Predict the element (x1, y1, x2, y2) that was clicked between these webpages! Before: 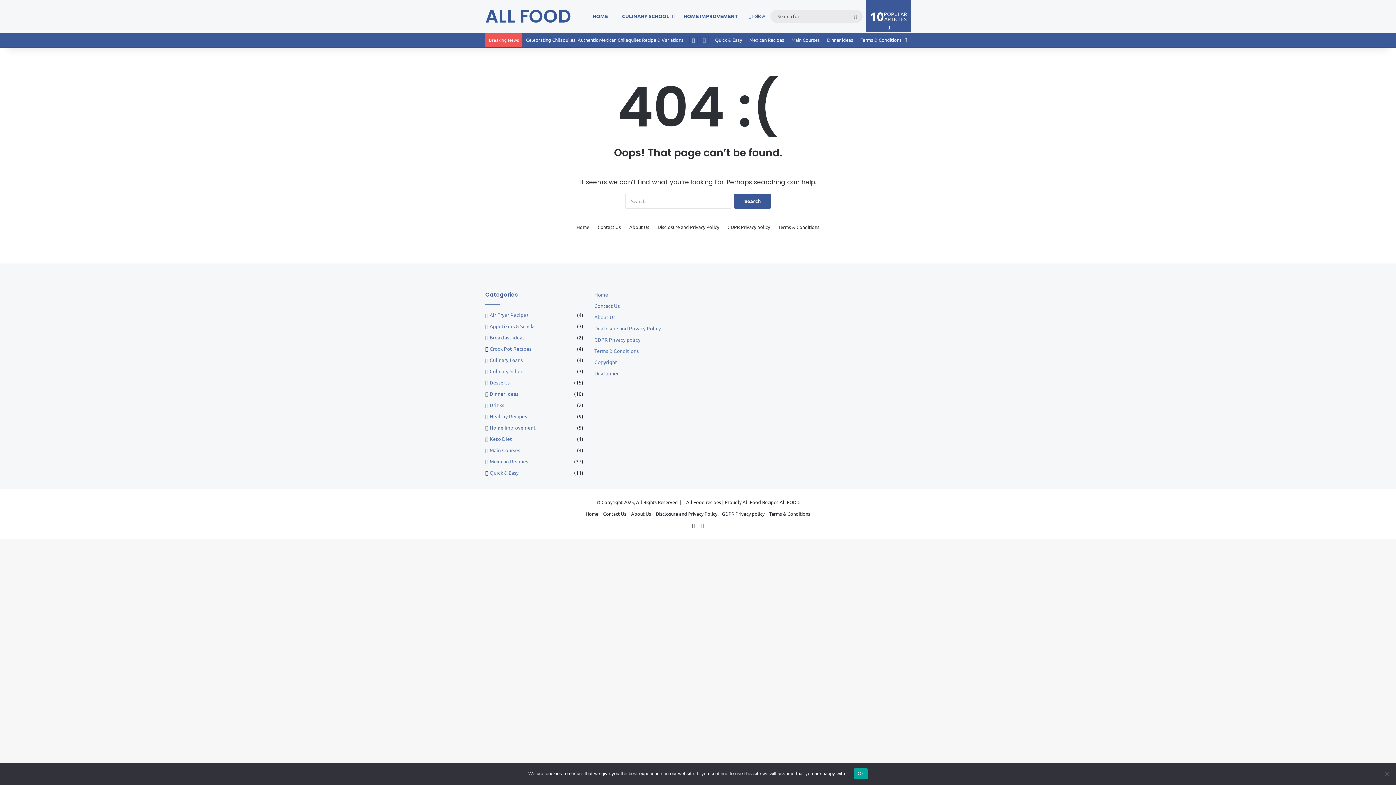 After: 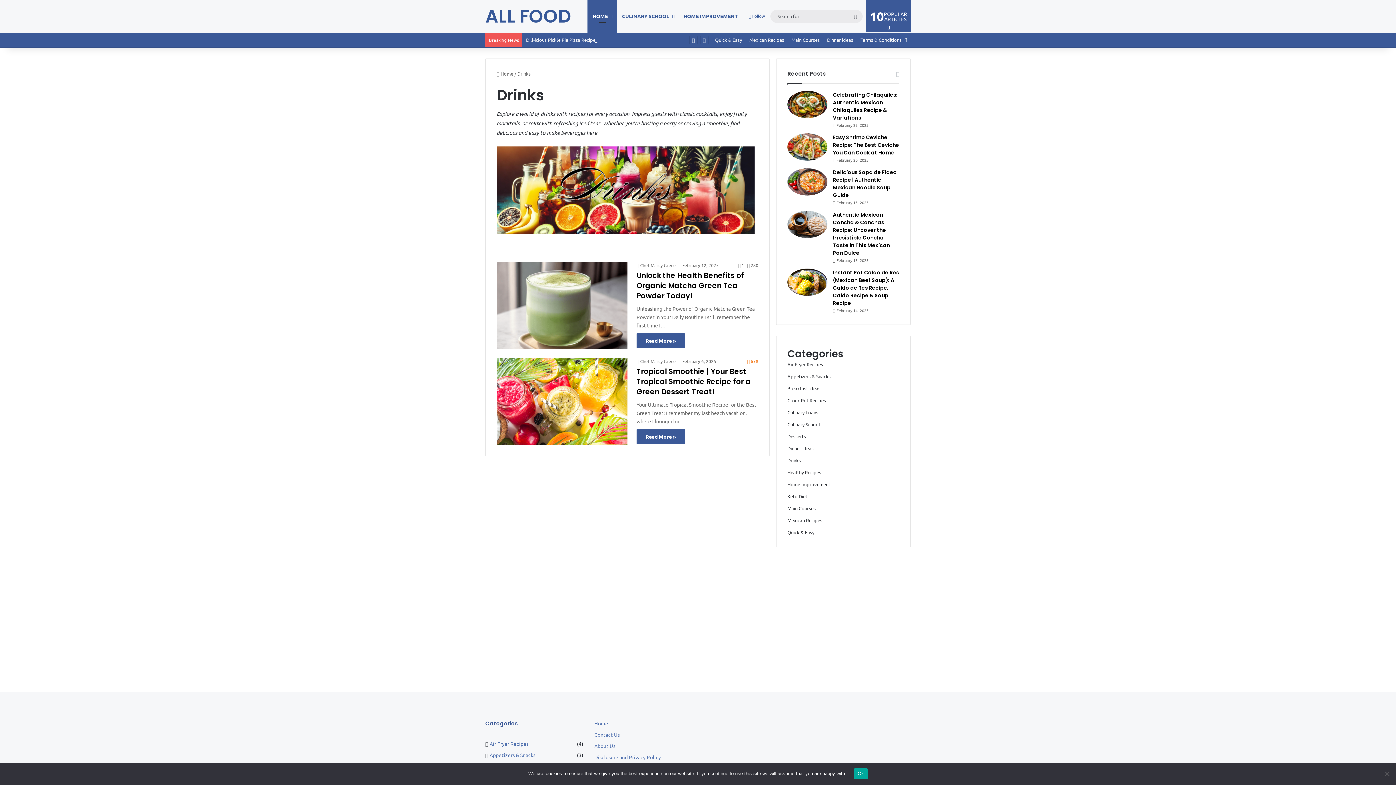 Action: label: Drinks bbox: (489, 401, 504, 409)